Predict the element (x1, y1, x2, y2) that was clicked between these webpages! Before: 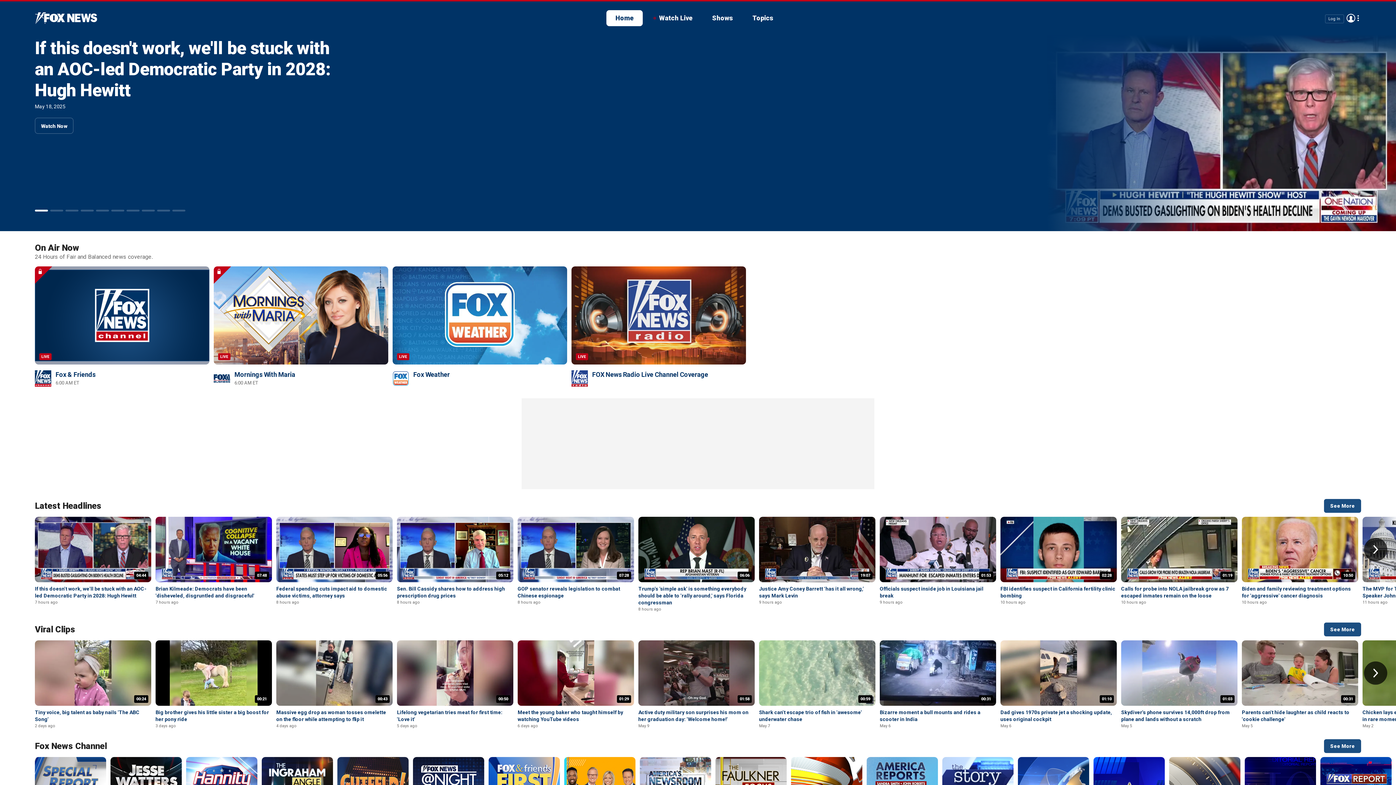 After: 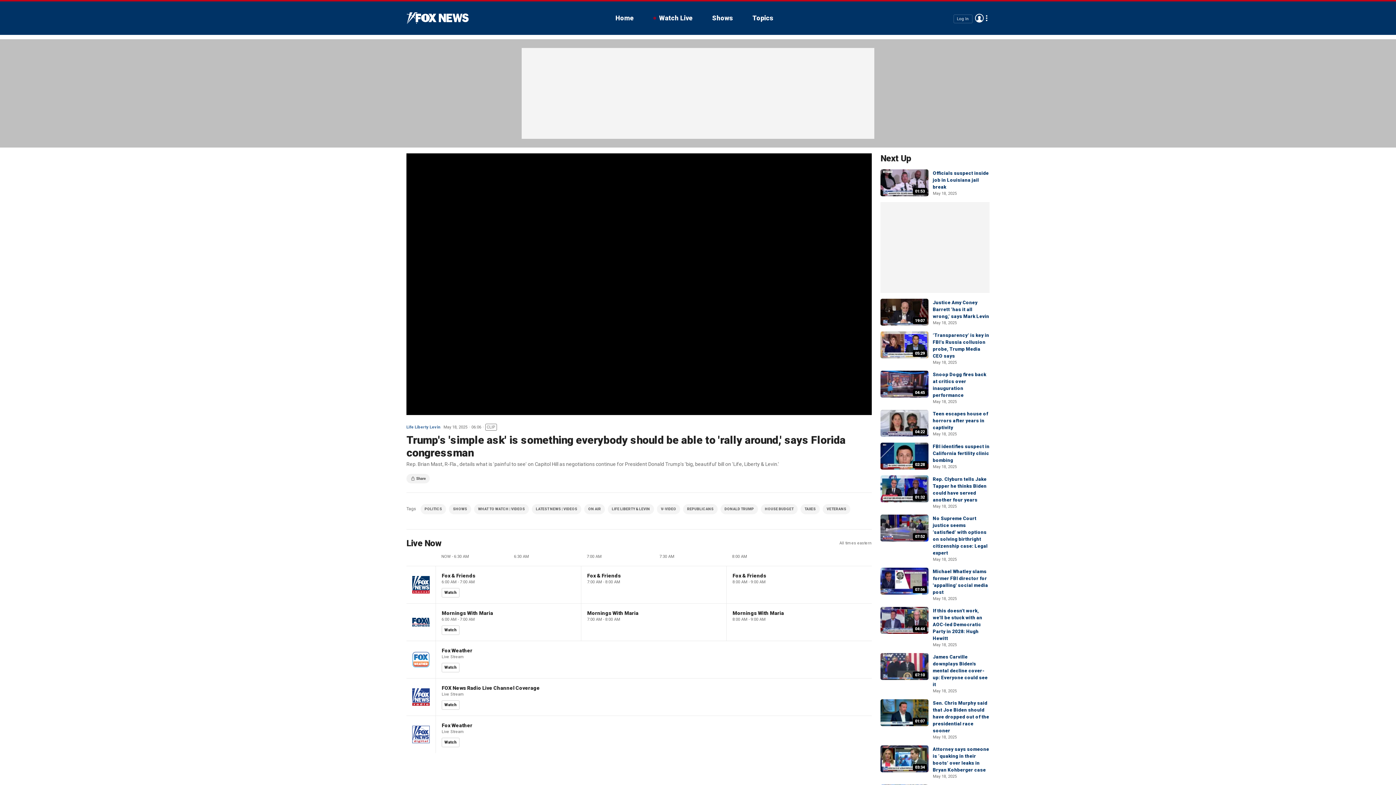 Action: label: Trump's 'simple ask' is something everybody should be able to 'rally around,' says Florida congressman bbox: (638, 586, 746, 605)